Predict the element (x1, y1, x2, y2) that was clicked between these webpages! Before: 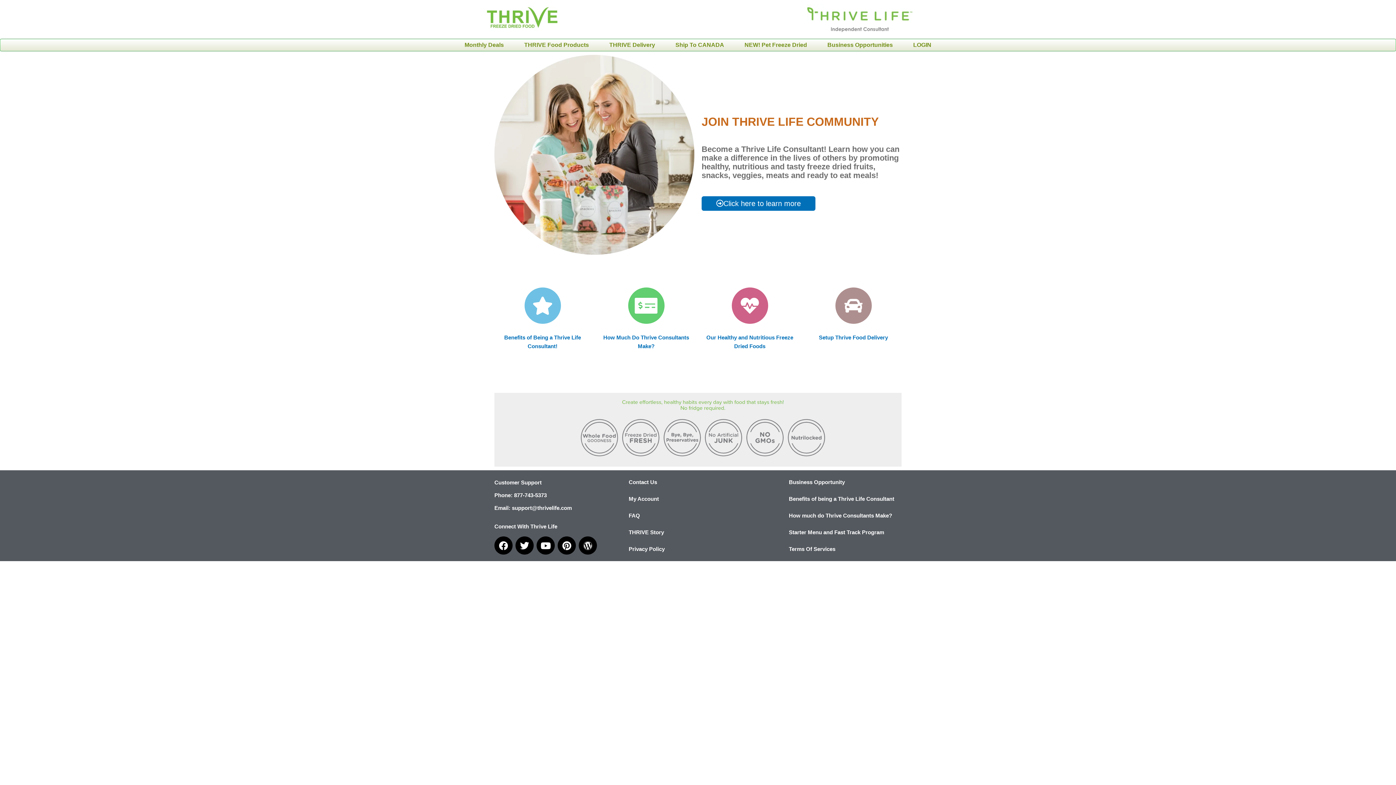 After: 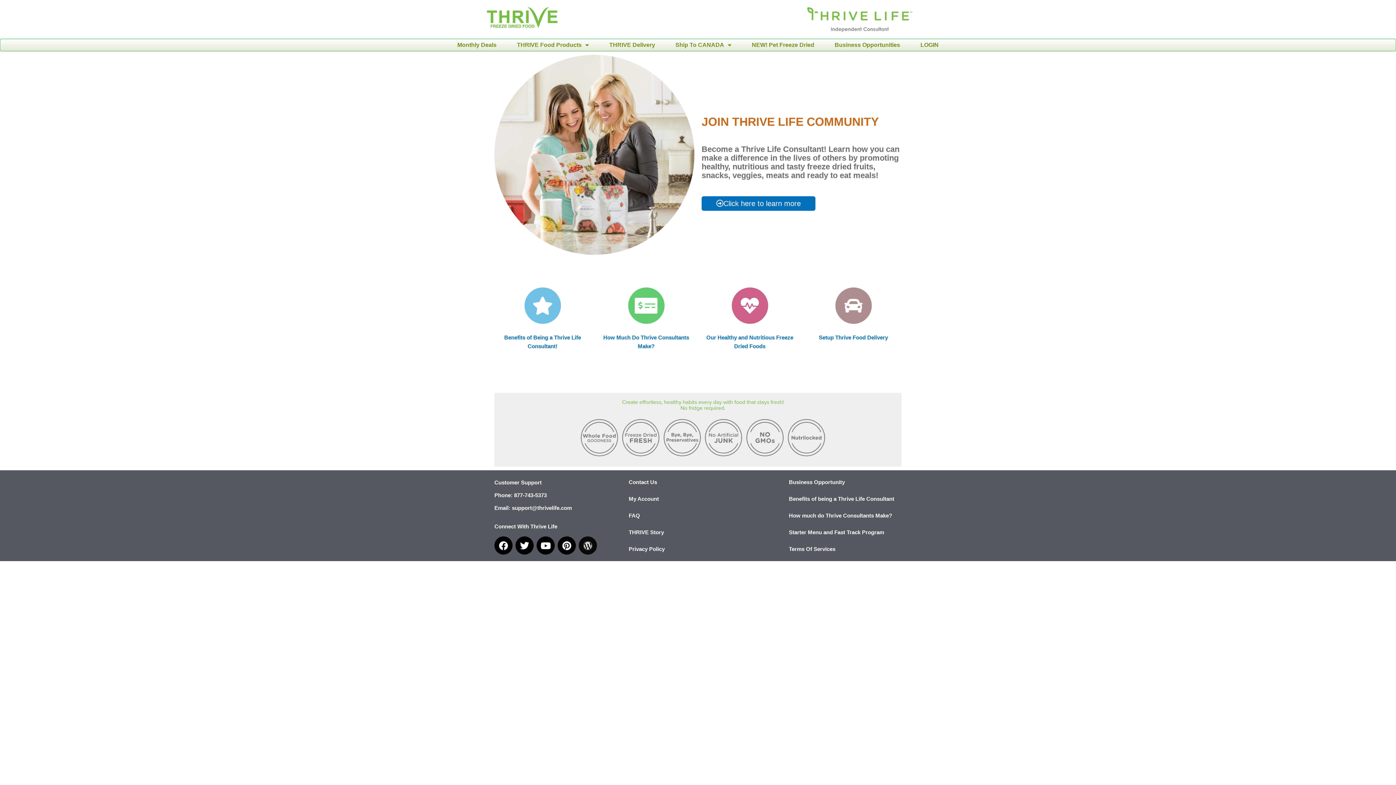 Action: bbox: (578, 536, 597, 555) label: Wordpress